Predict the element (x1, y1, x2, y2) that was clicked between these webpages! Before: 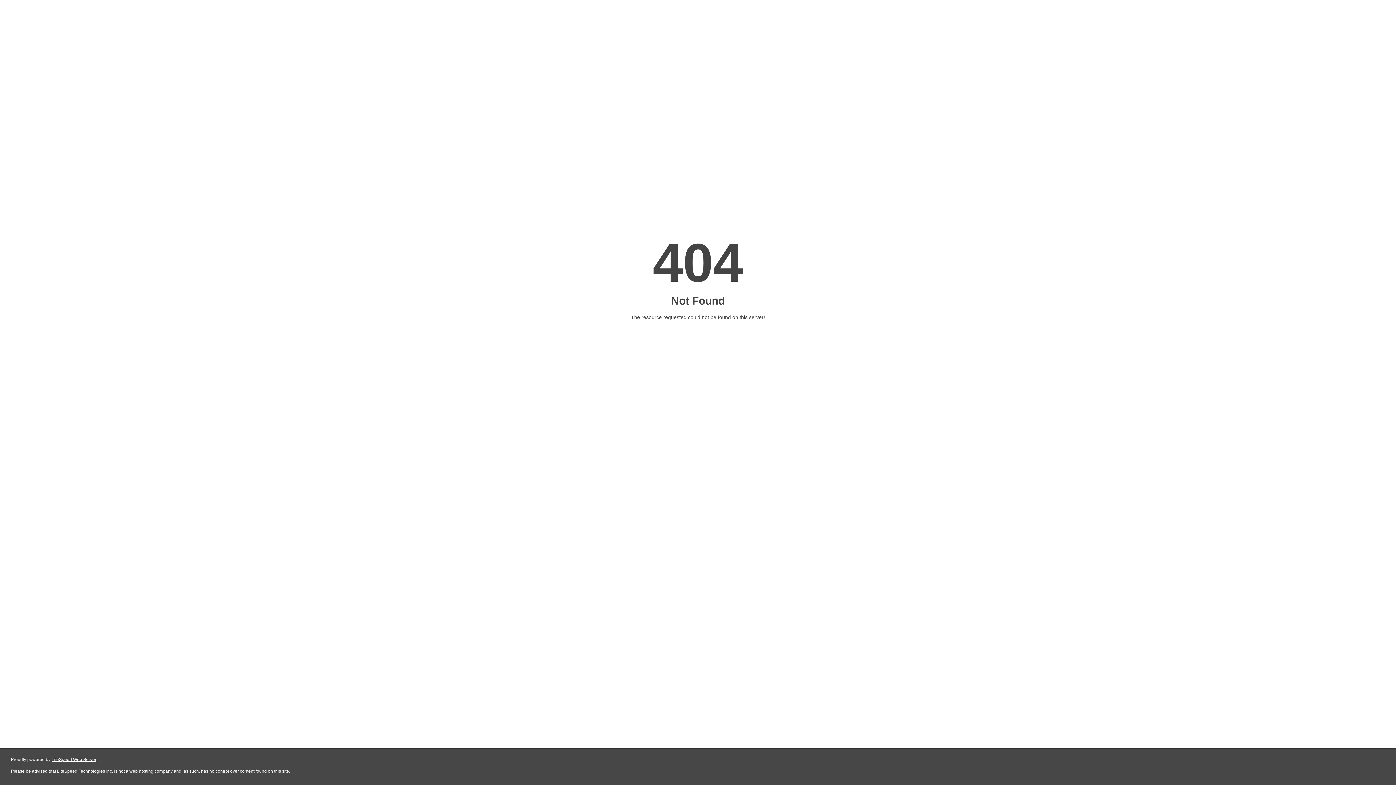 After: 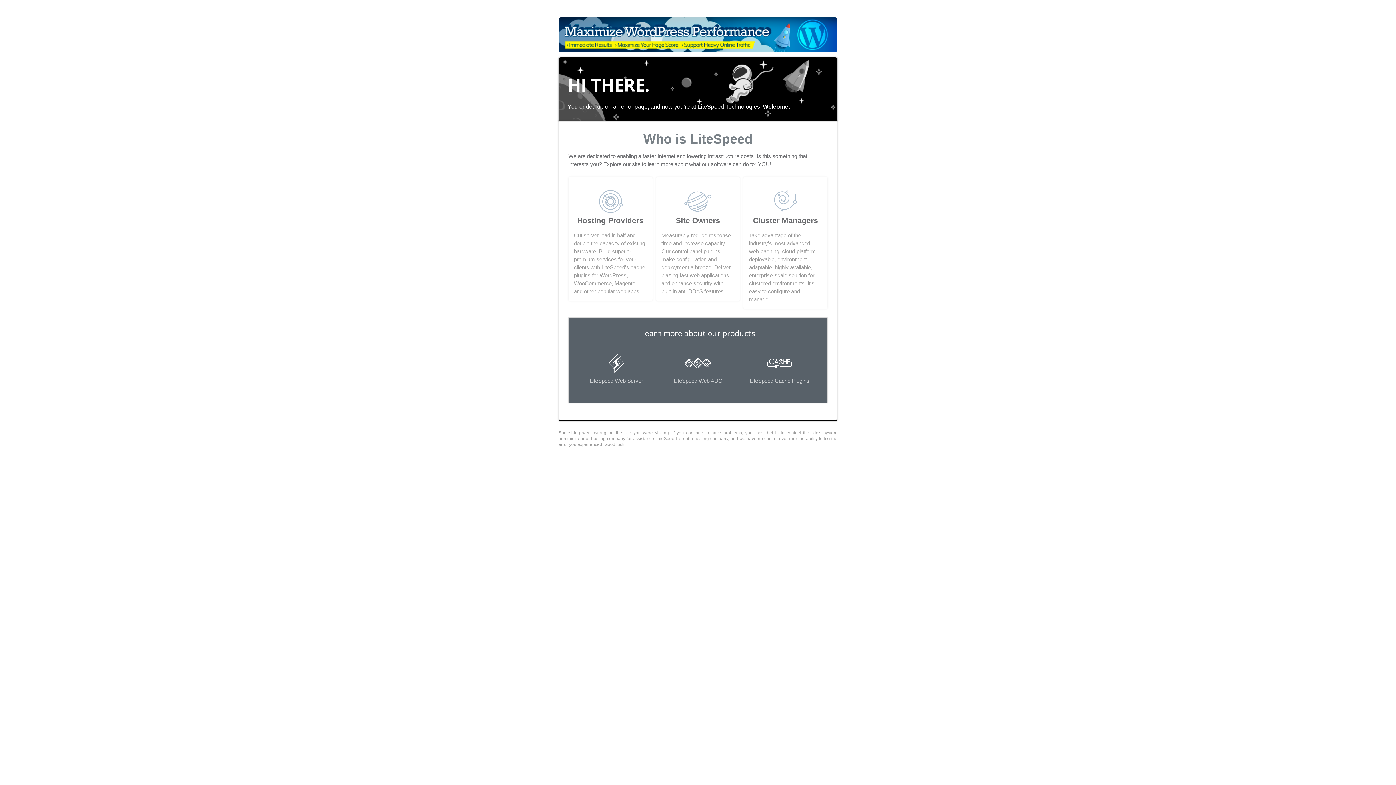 Action: label: LiteSpeed Web Server bbox: (51, 757, 96, 762)